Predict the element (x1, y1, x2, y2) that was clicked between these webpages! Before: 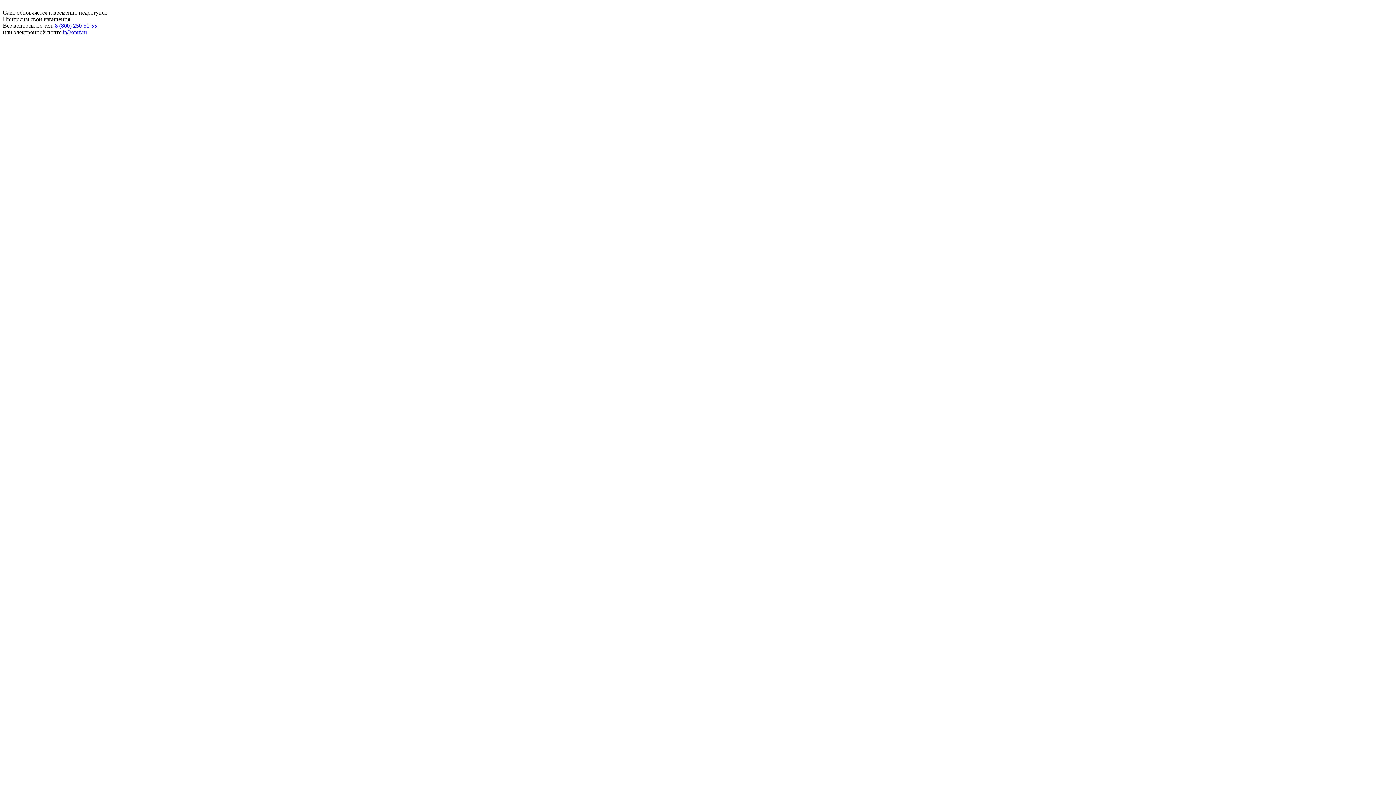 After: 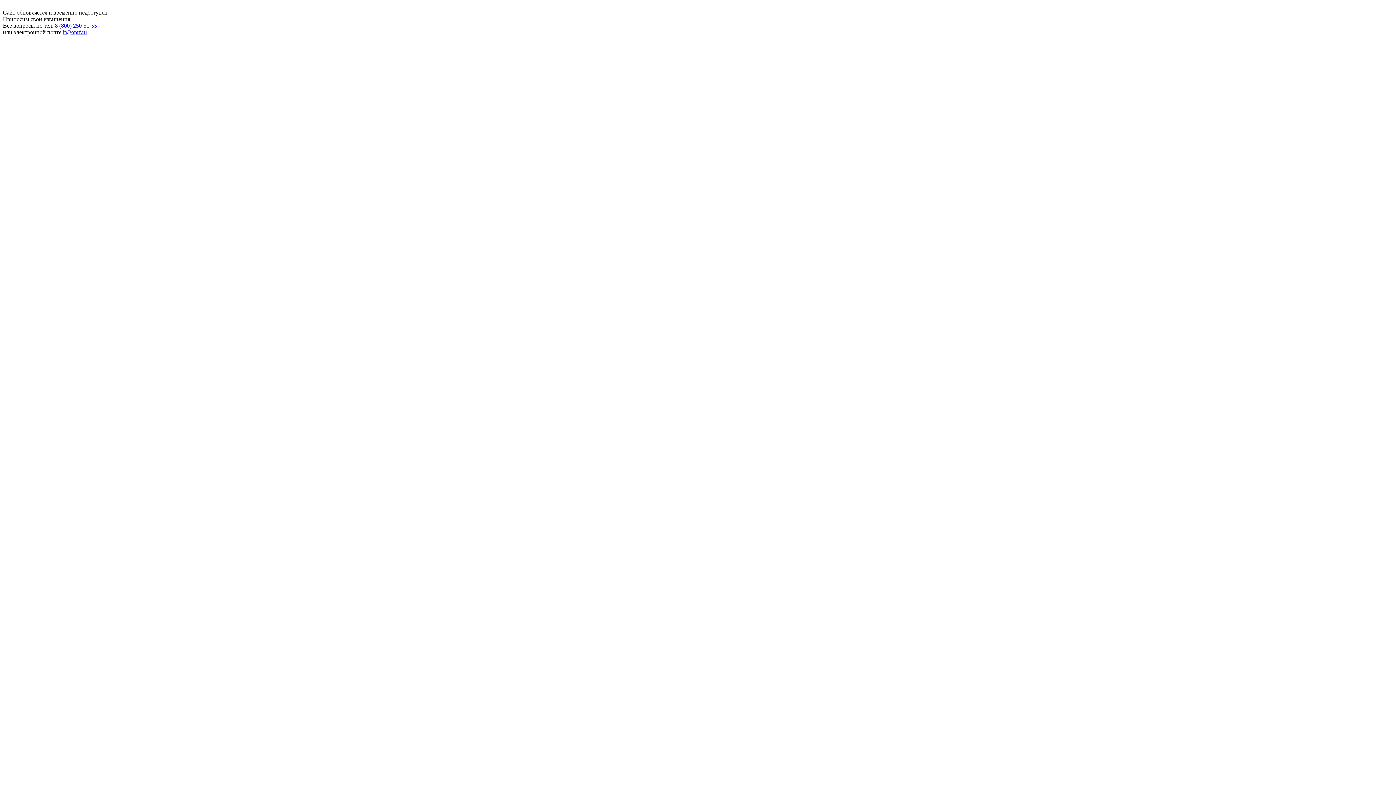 Action: bbox: (54, 22, 97, 28) label: 8 (800) 250-51-55